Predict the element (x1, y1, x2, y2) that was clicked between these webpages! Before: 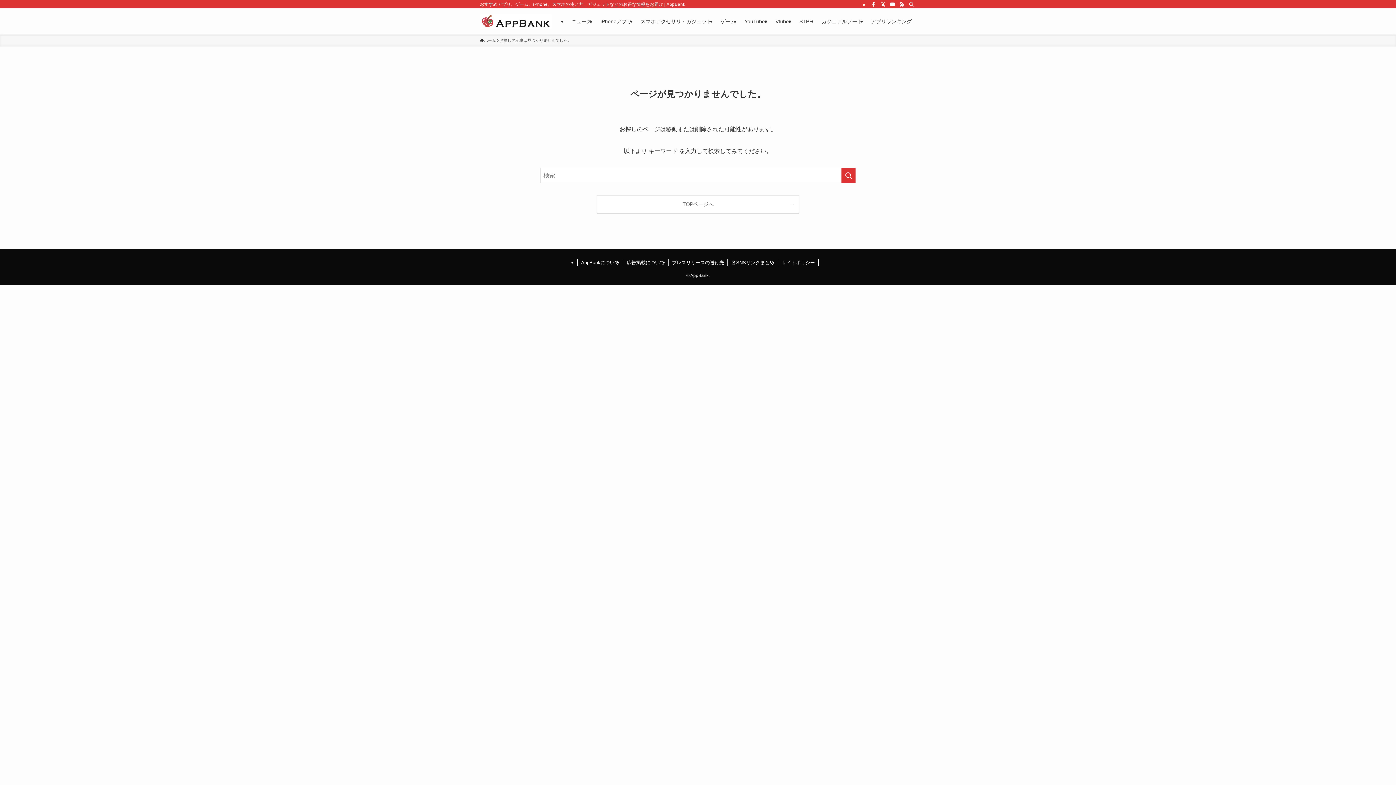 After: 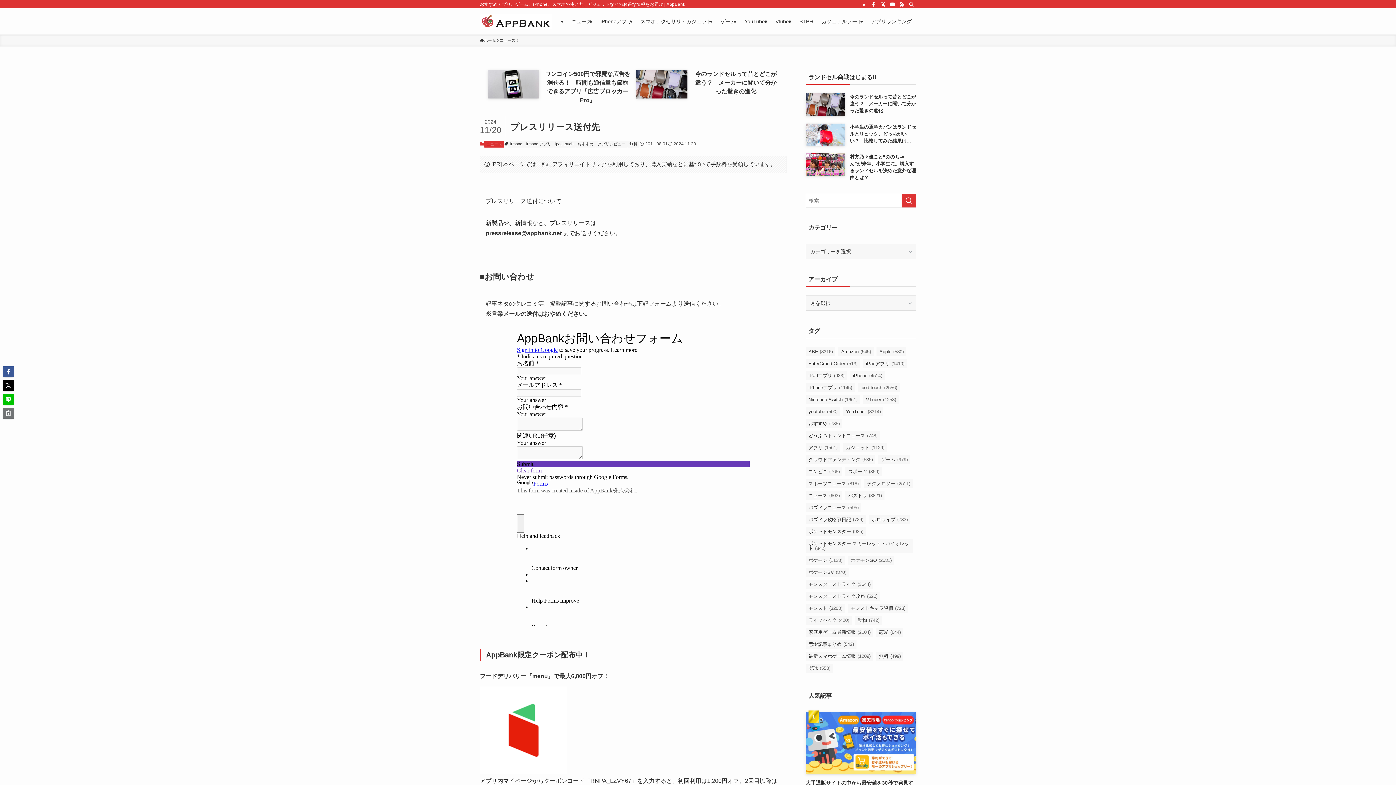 Action: bbox: (668, 259, 728, 266) label: プレスリリースの送付先